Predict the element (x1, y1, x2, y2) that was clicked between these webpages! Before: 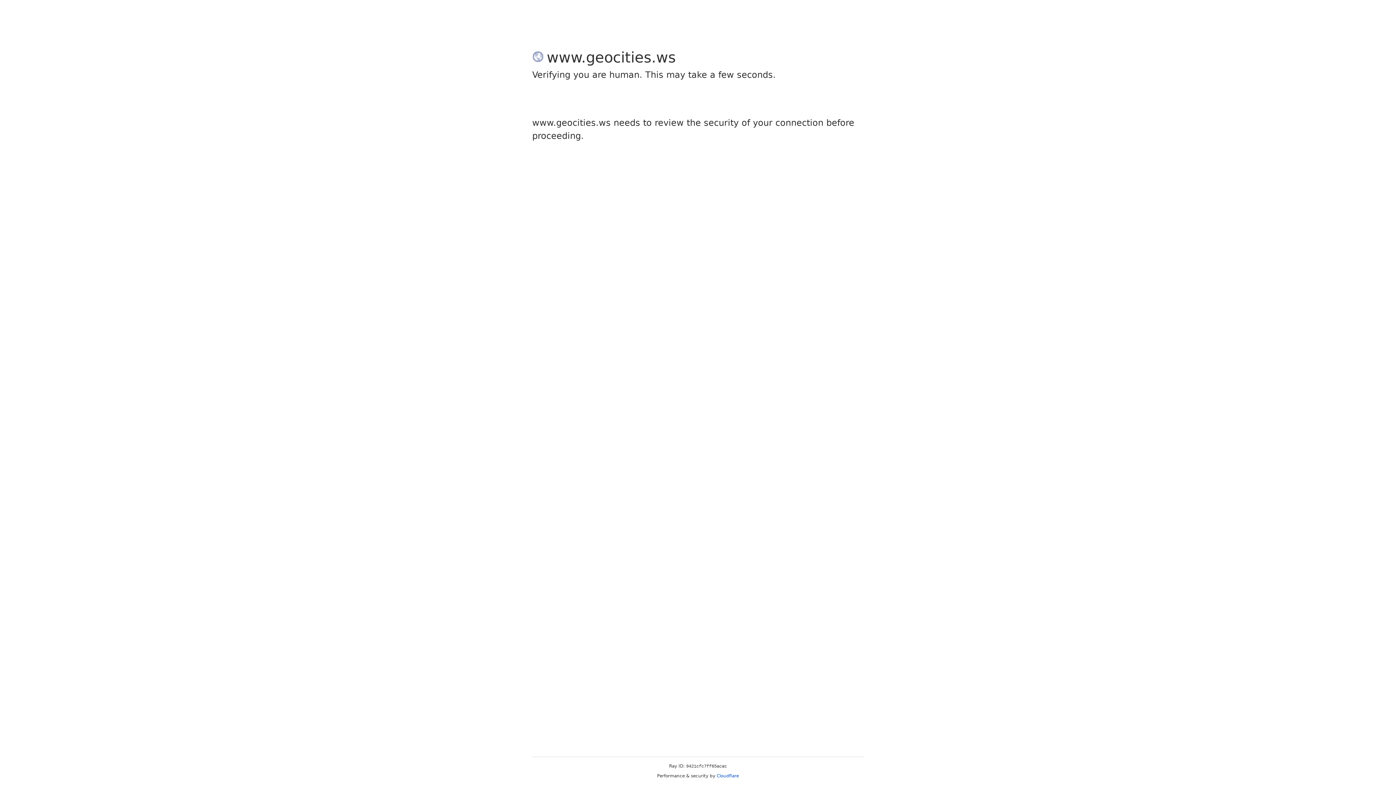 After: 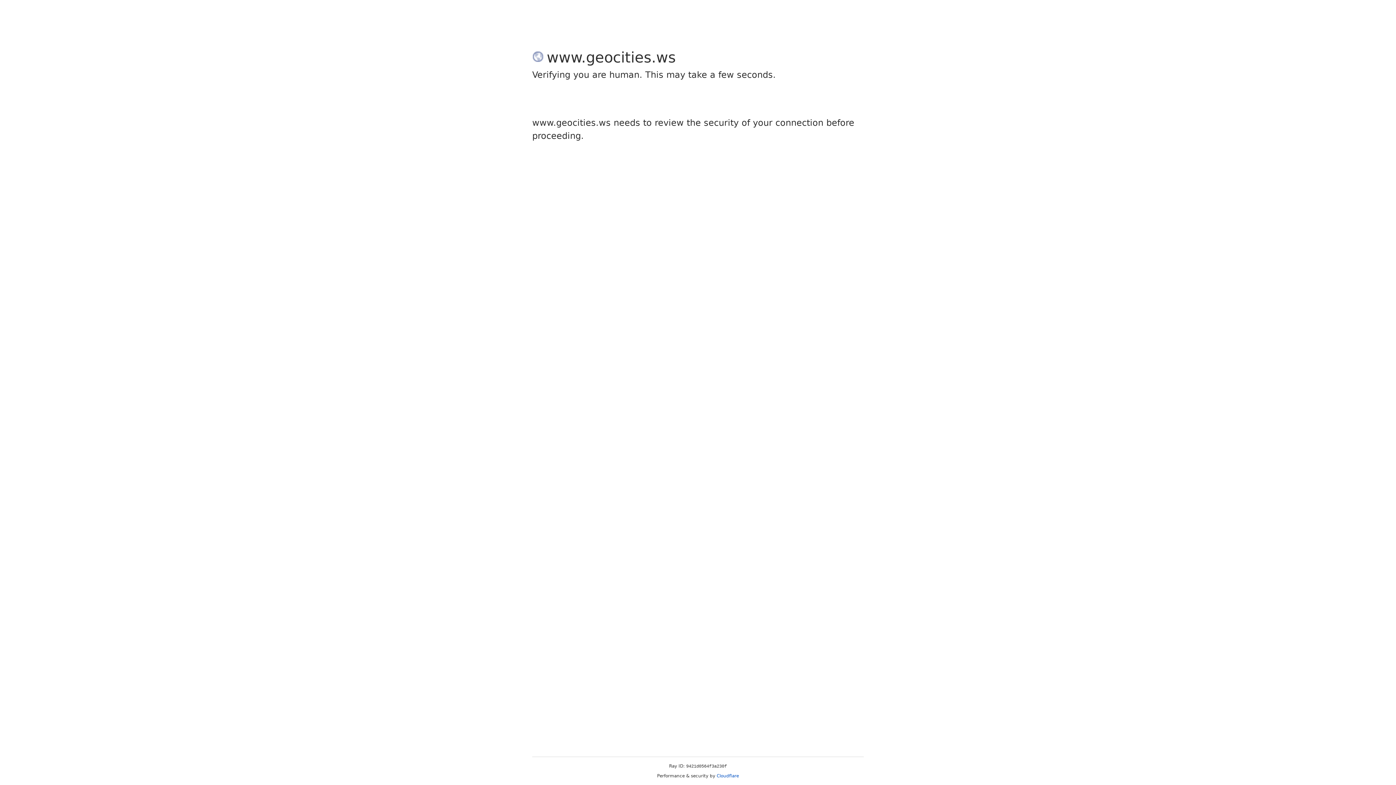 Action: label: Cloudflare bbox: (716, 773, 739, 778)